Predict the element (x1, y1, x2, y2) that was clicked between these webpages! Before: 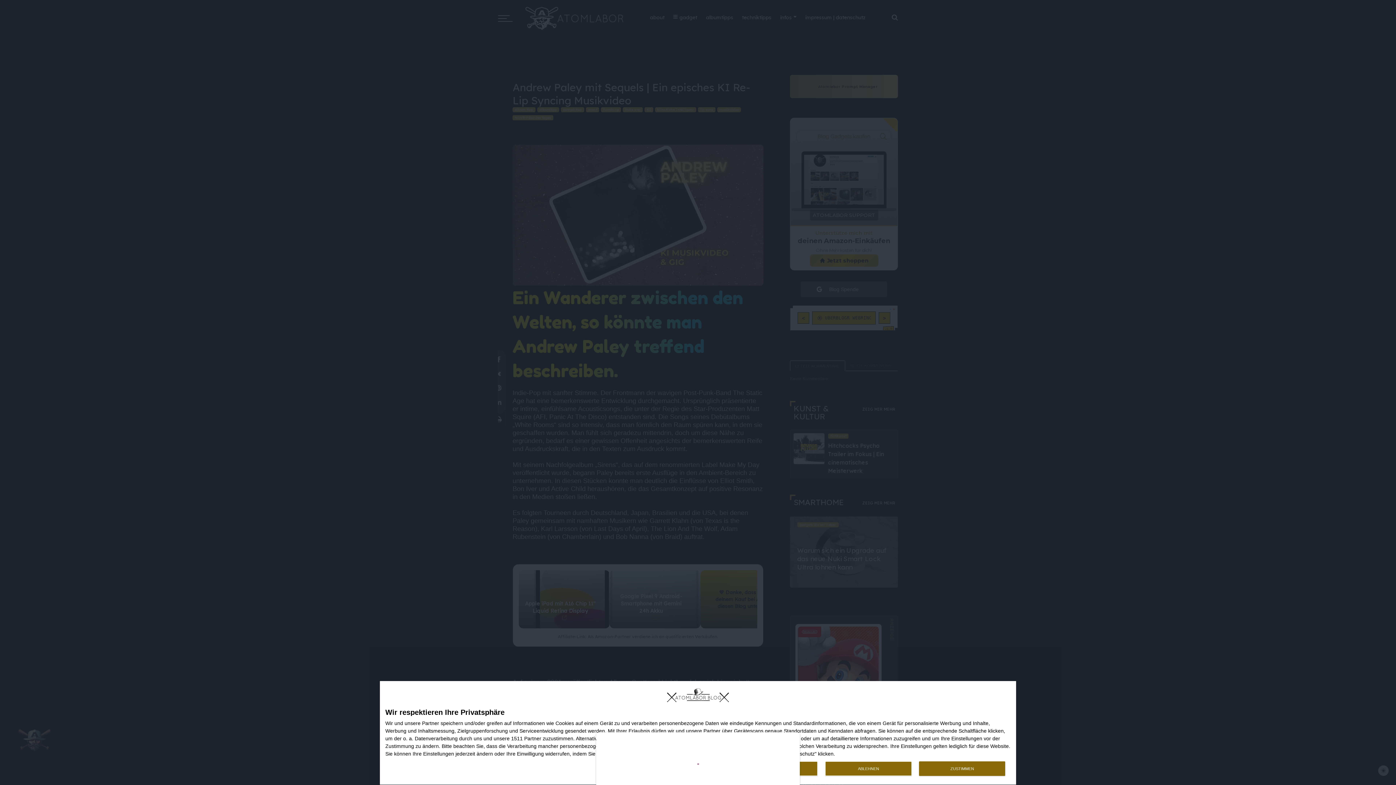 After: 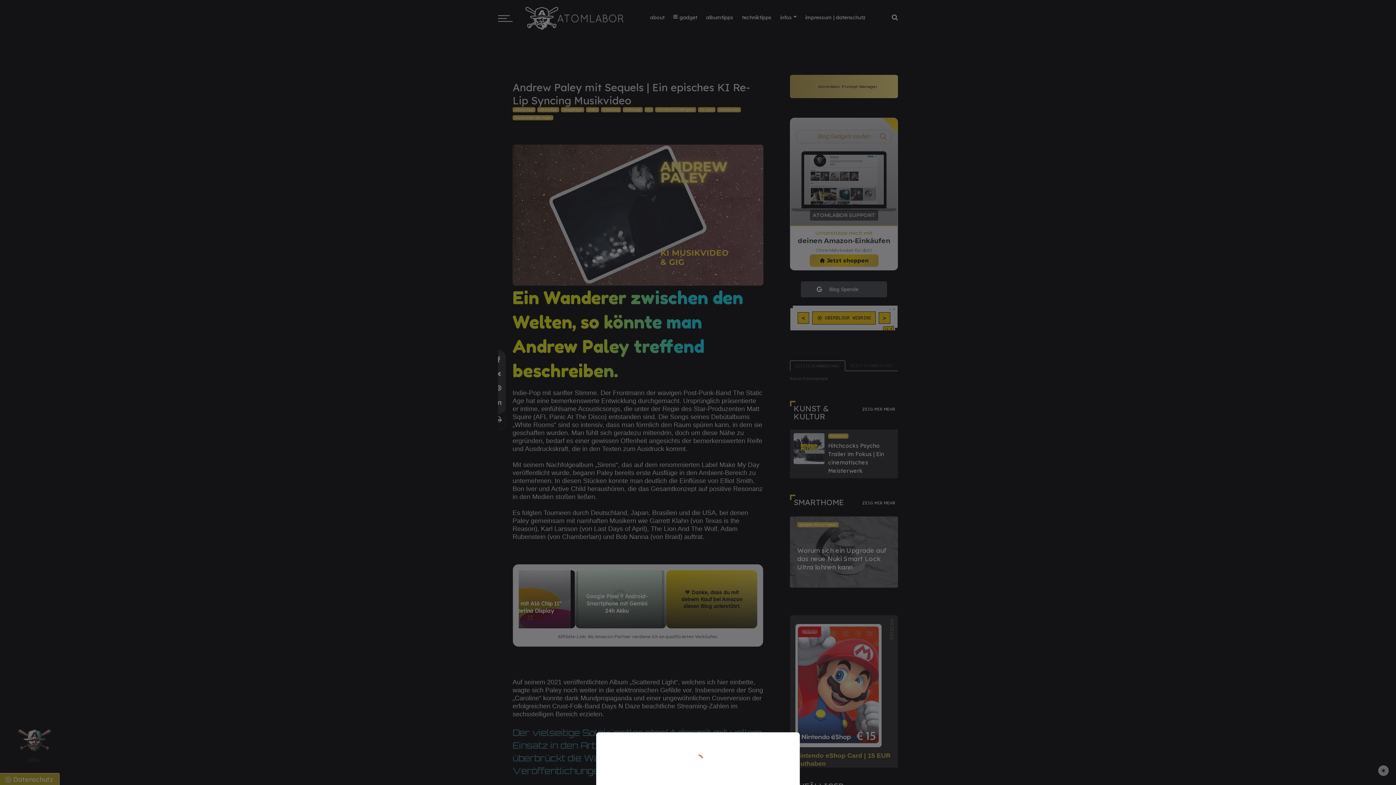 Action: bbox: (919, 761, 1005, 776) label: ZUSTIMMEN